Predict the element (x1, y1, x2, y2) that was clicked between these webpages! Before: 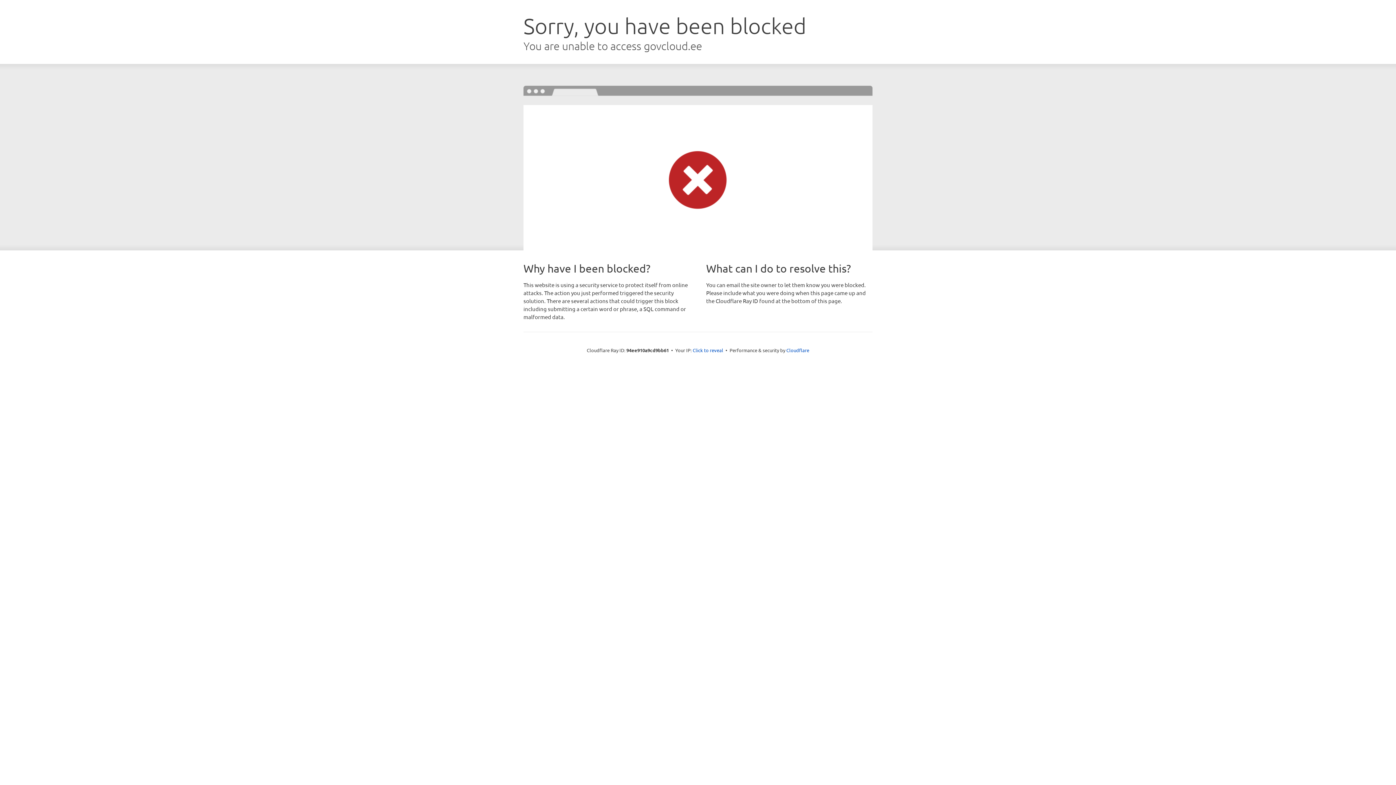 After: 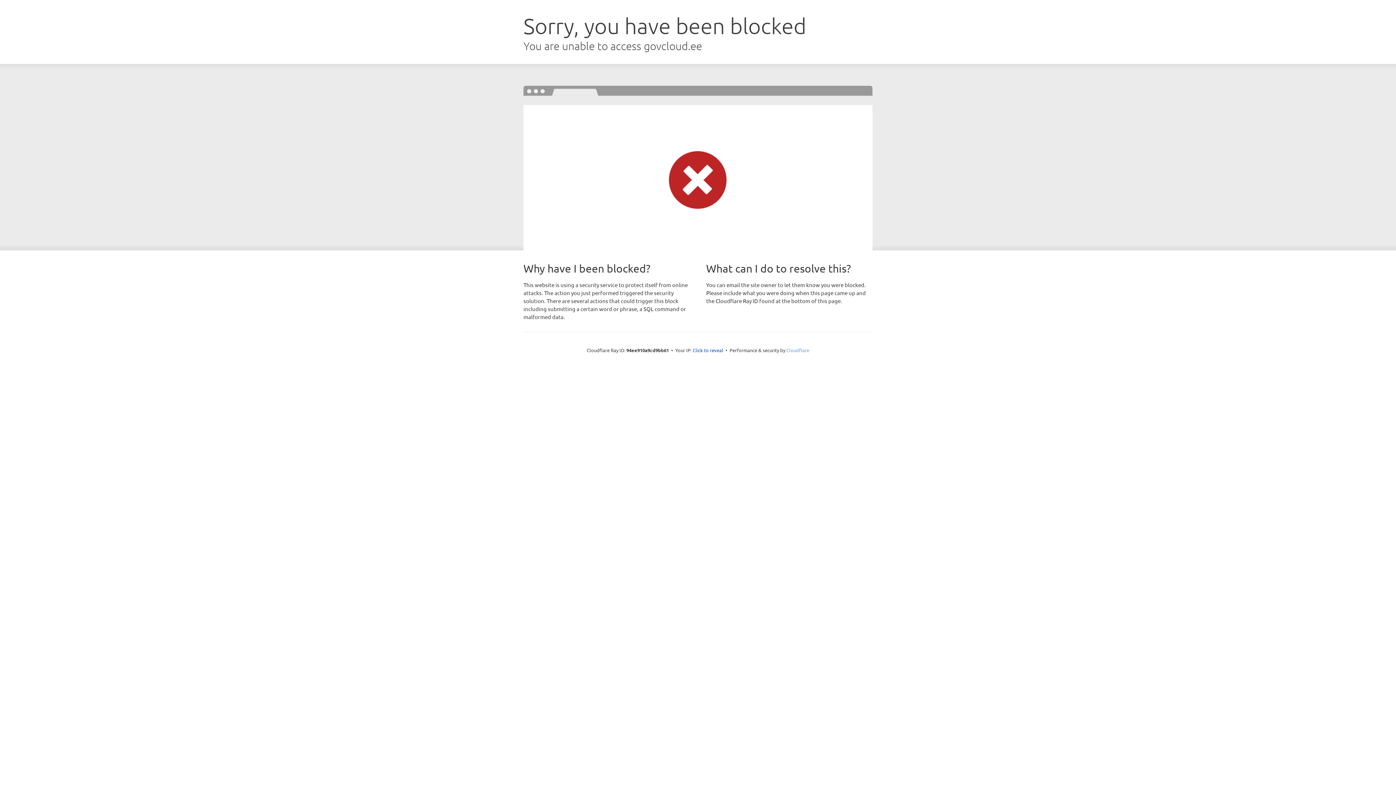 Action: label: Cloudflare bbox: (786, 347, 809, 353)